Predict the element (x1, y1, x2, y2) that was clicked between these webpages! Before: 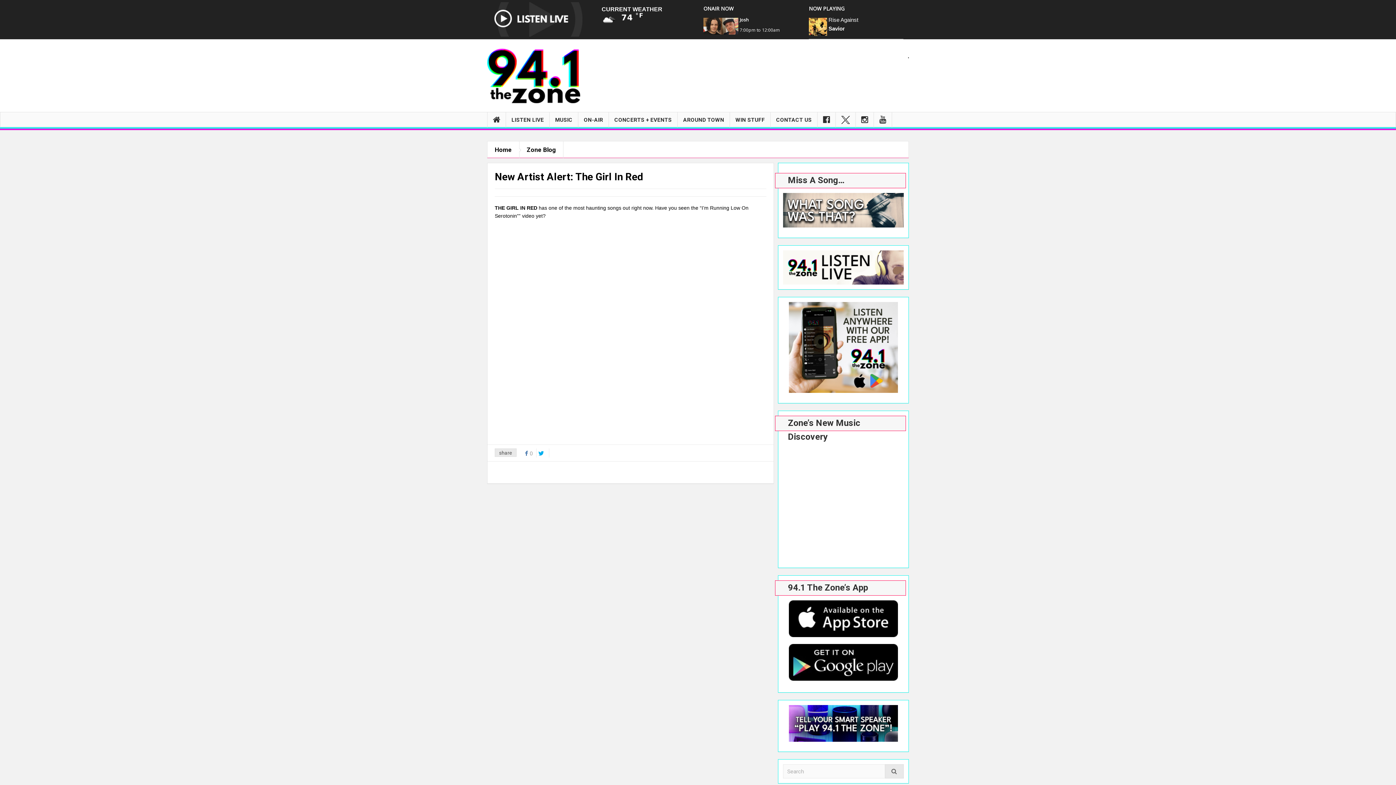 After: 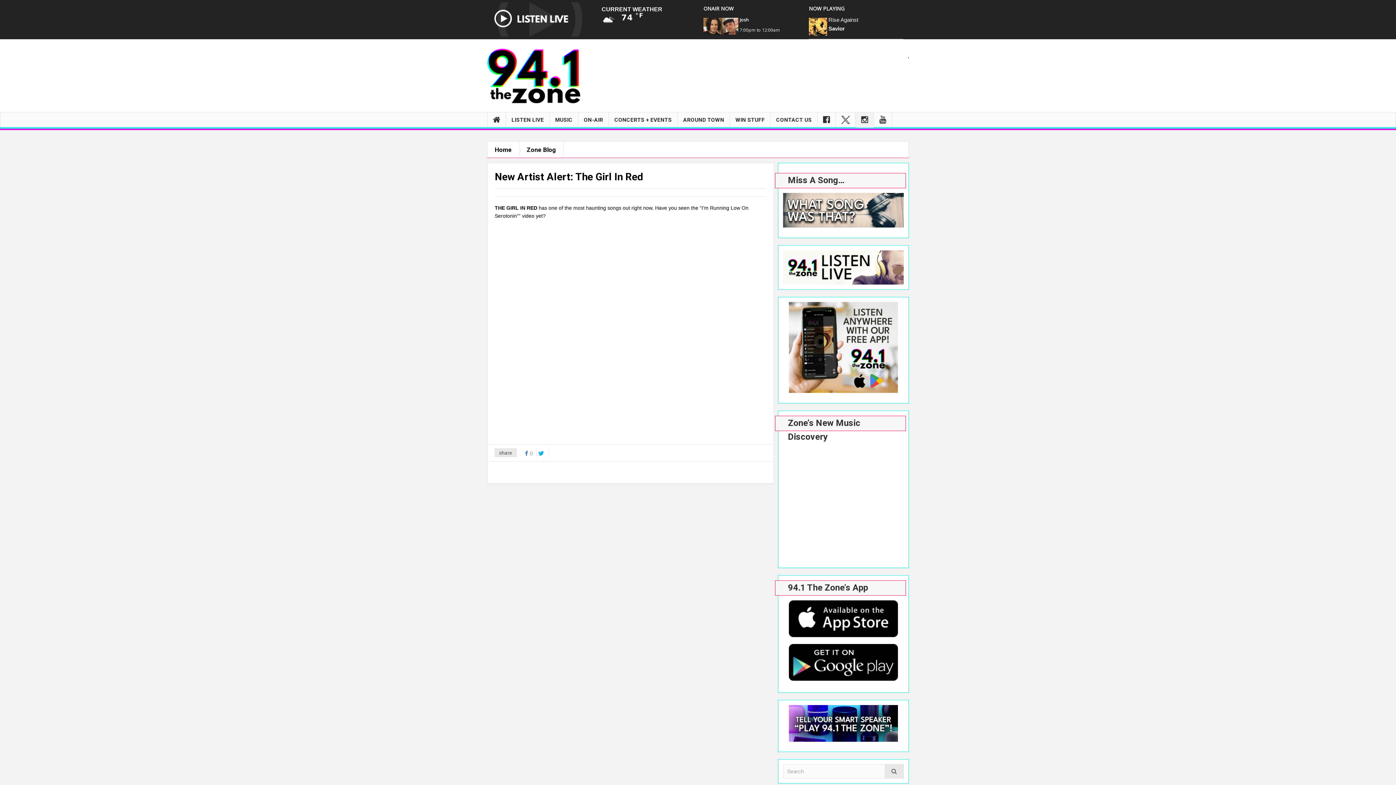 Action: bbox: (856, 112, 873, 127)